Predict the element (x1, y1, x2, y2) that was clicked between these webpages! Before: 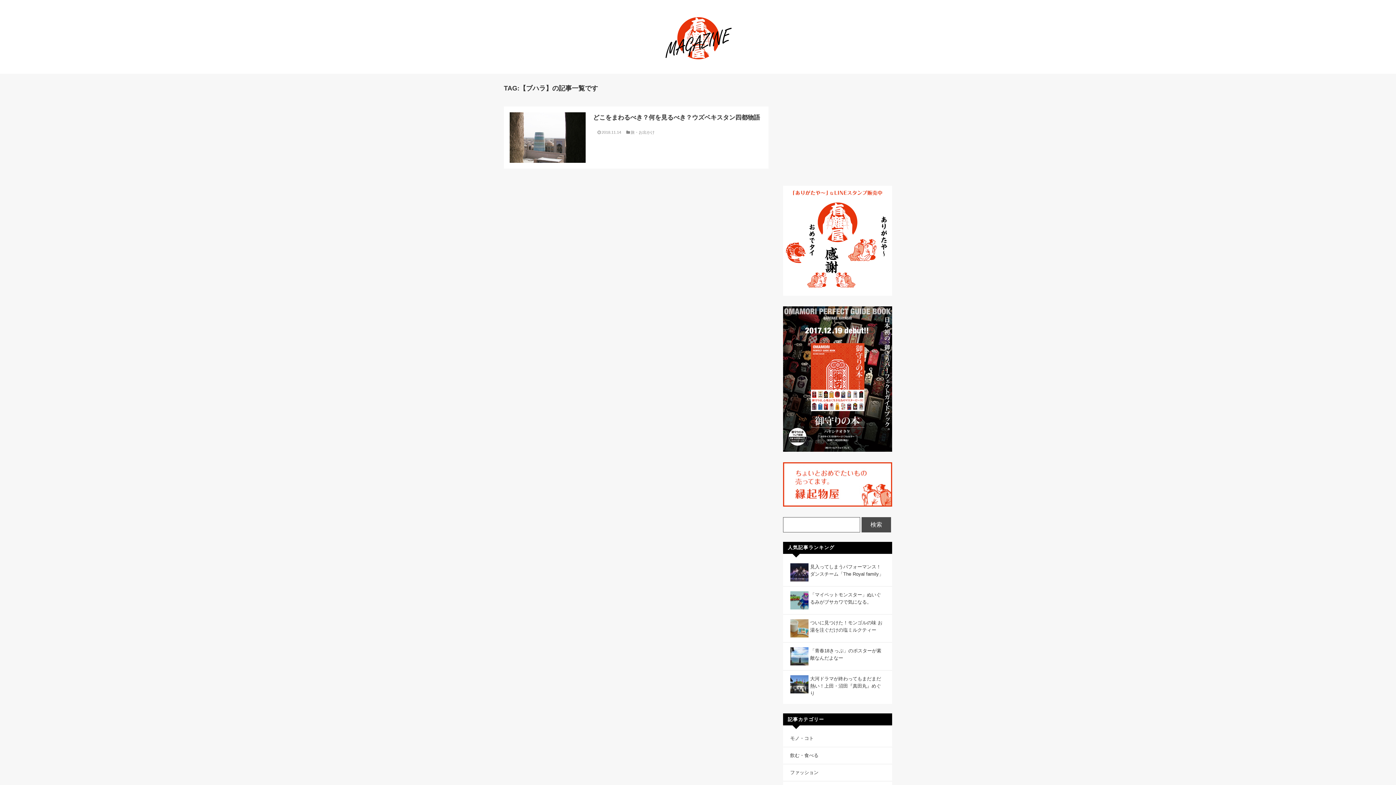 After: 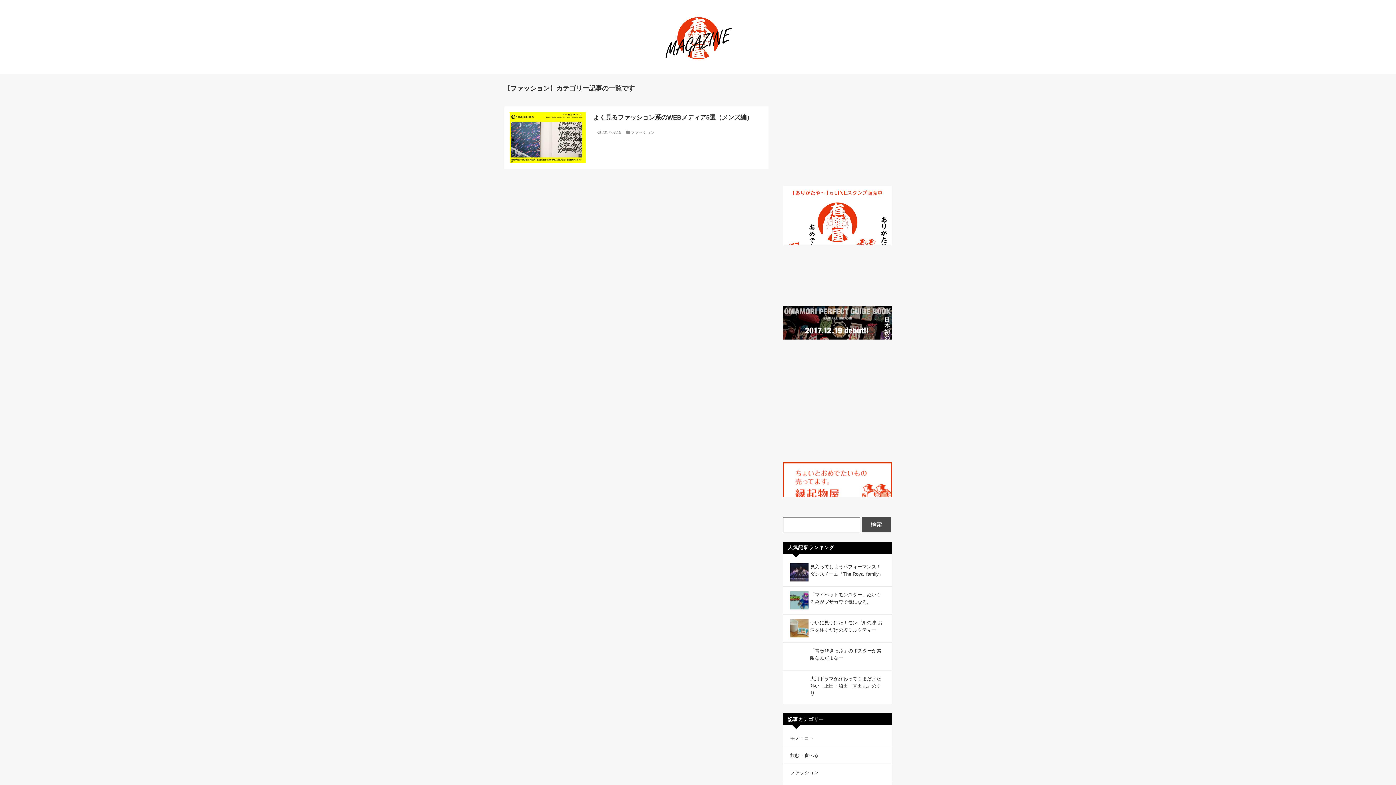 Action: label: ファッション bbox: (790, 769, 885, 776)